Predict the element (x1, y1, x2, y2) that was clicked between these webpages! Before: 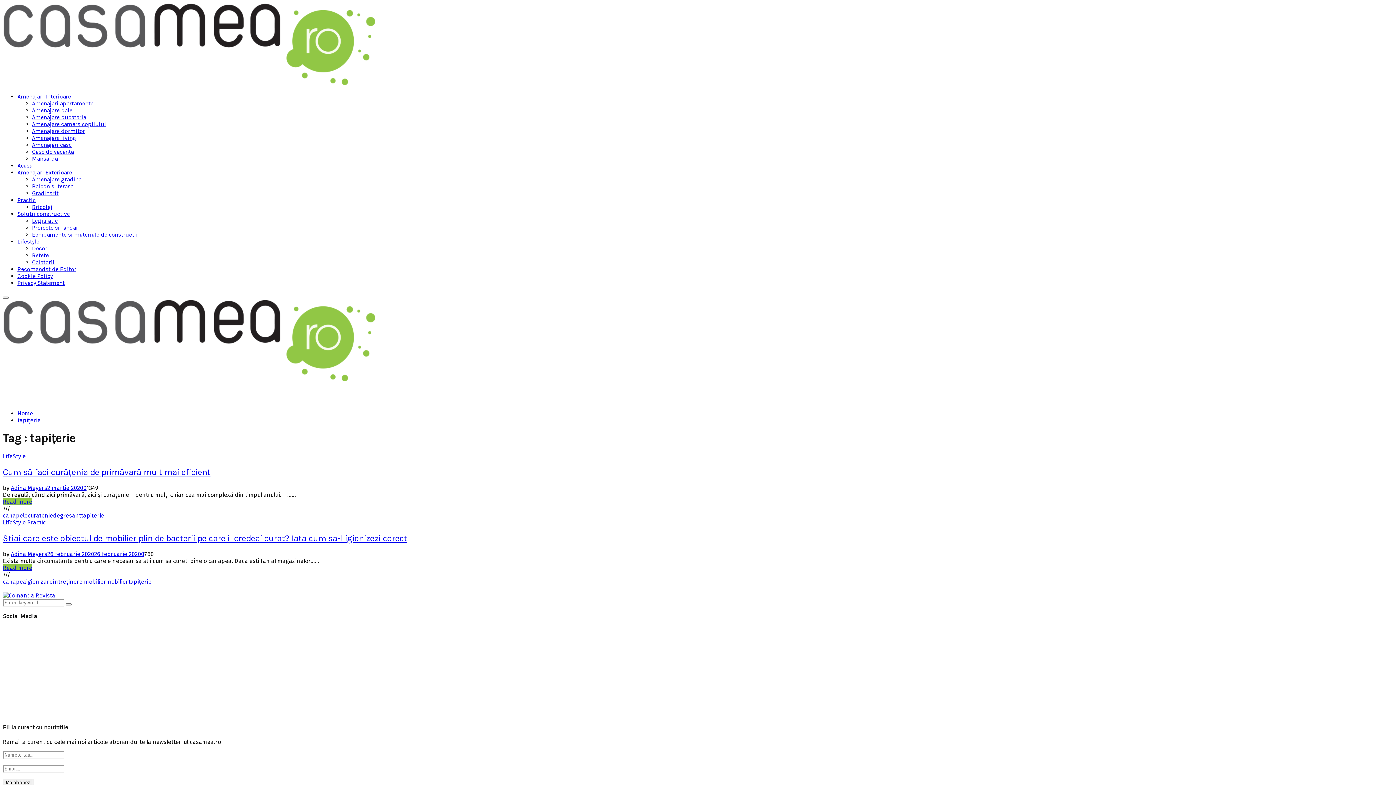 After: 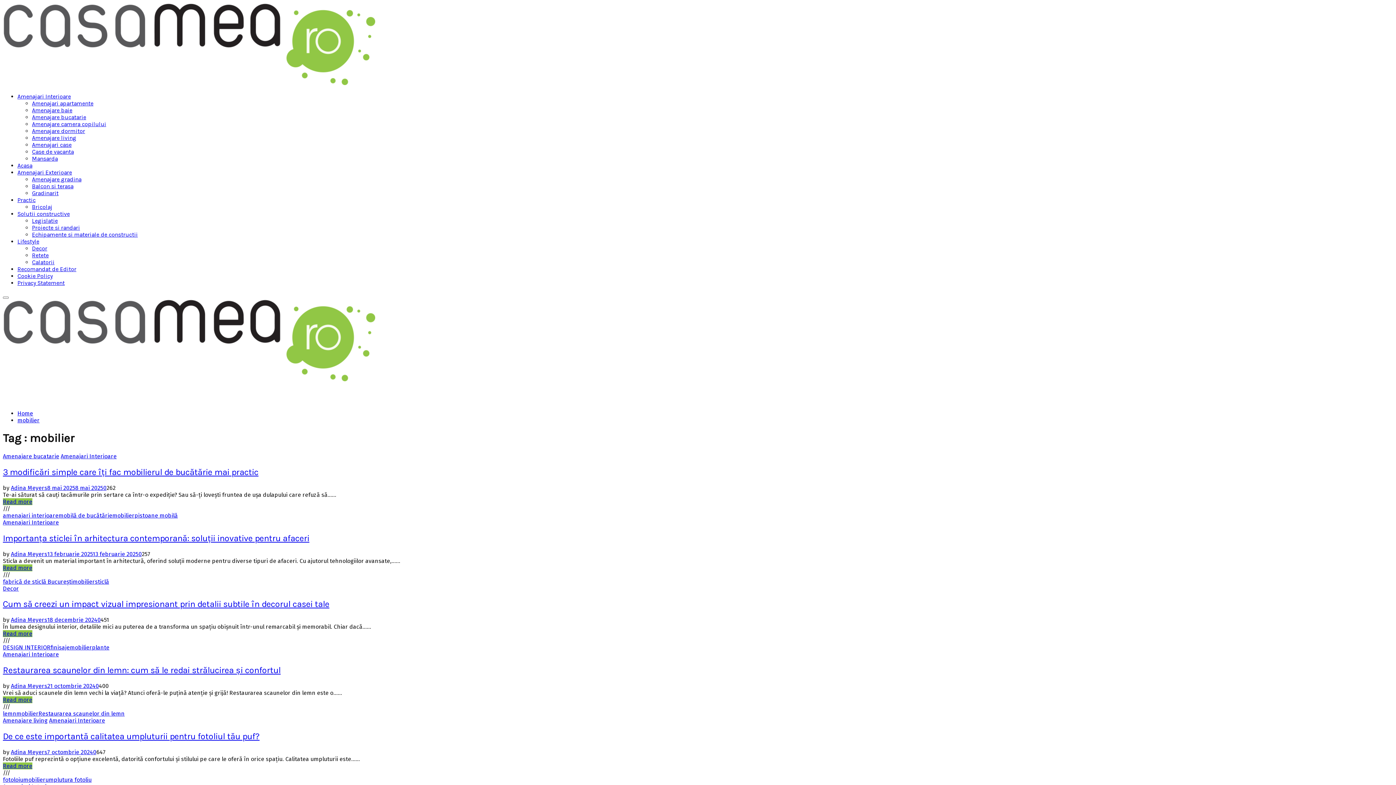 Action: bbox: (106, 578, 128, 585) label: mobilier